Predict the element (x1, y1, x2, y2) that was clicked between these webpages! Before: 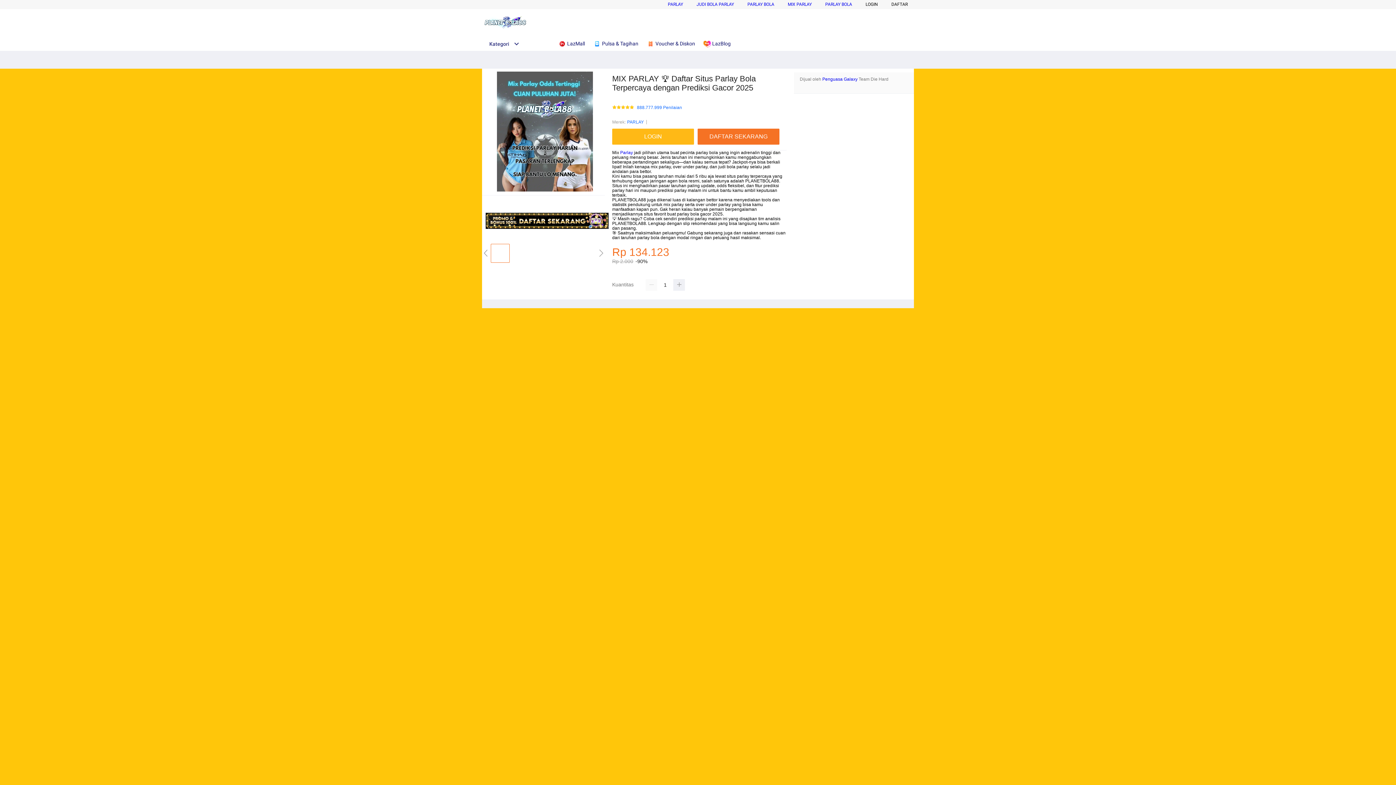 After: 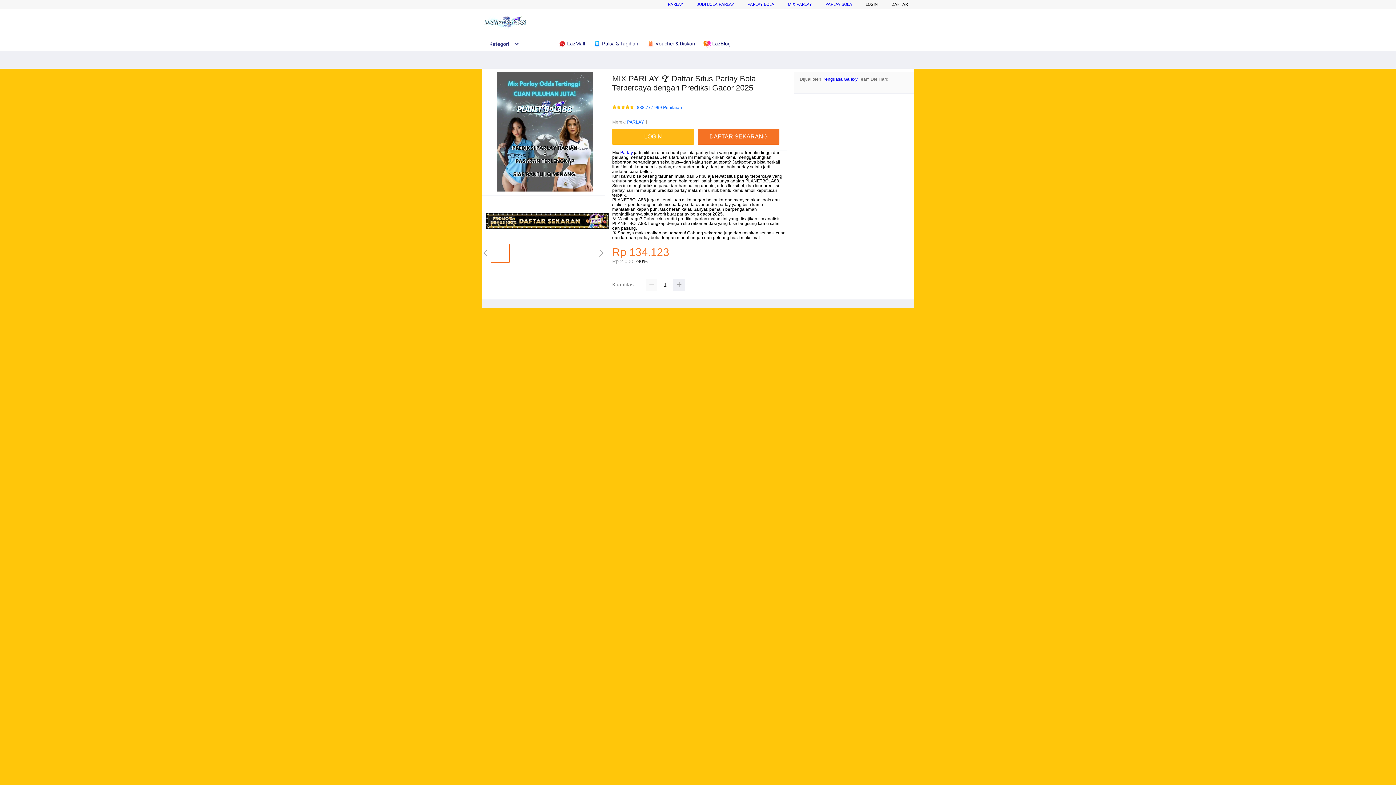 Action: label: MIX PARLAY bbox: (788, 1, 812, 6)